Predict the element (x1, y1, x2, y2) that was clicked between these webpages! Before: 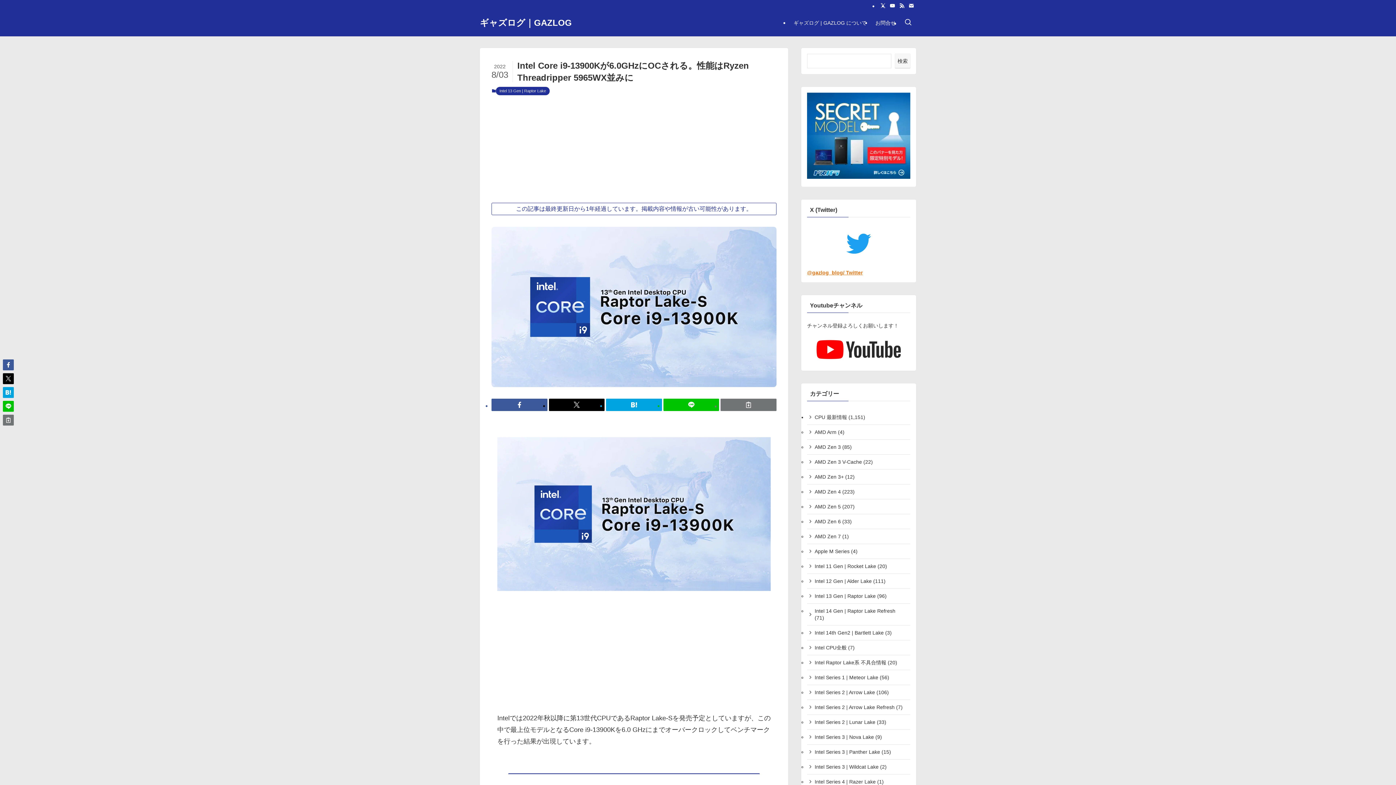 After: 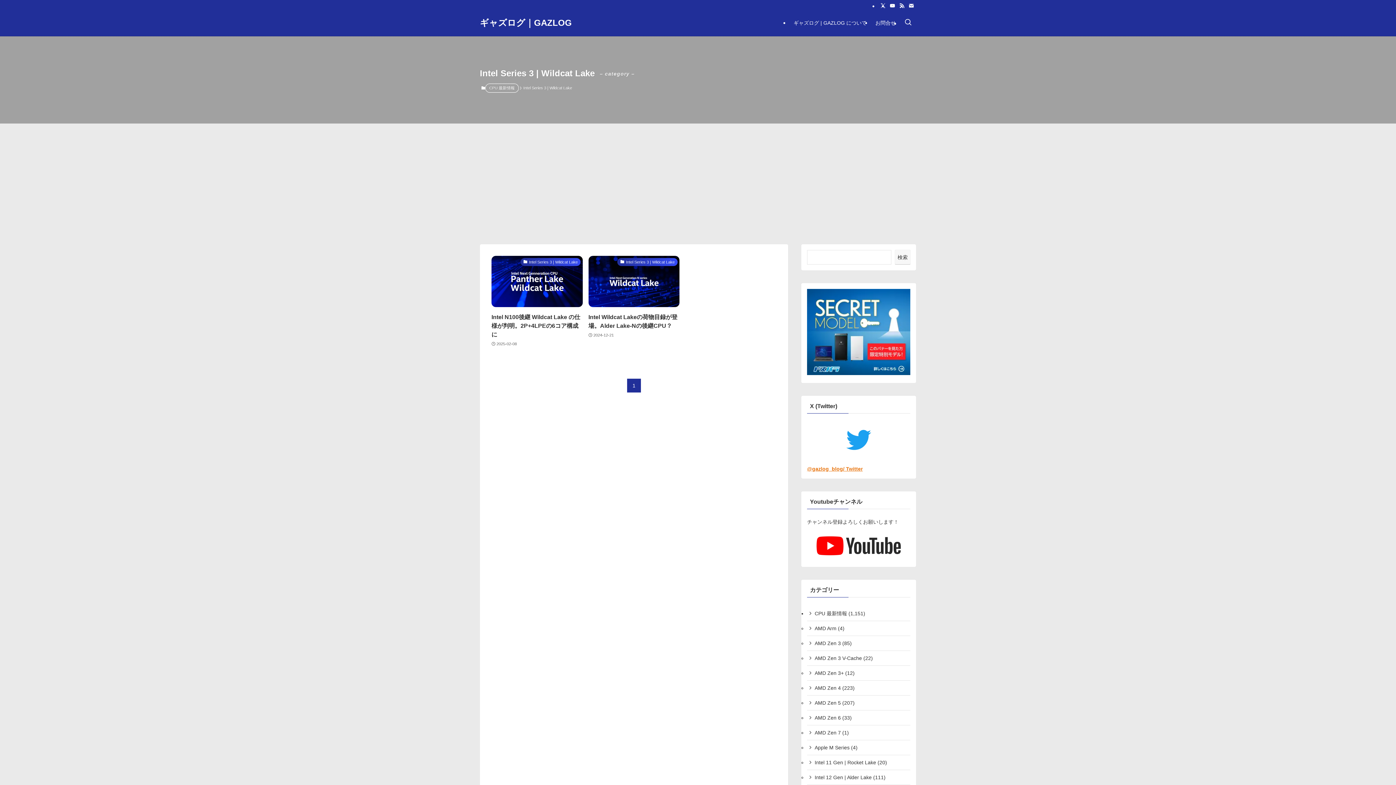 Action: label: Intel Series 3 | Wildcat Lake (2) bbox: (807, 760, 910, 774)